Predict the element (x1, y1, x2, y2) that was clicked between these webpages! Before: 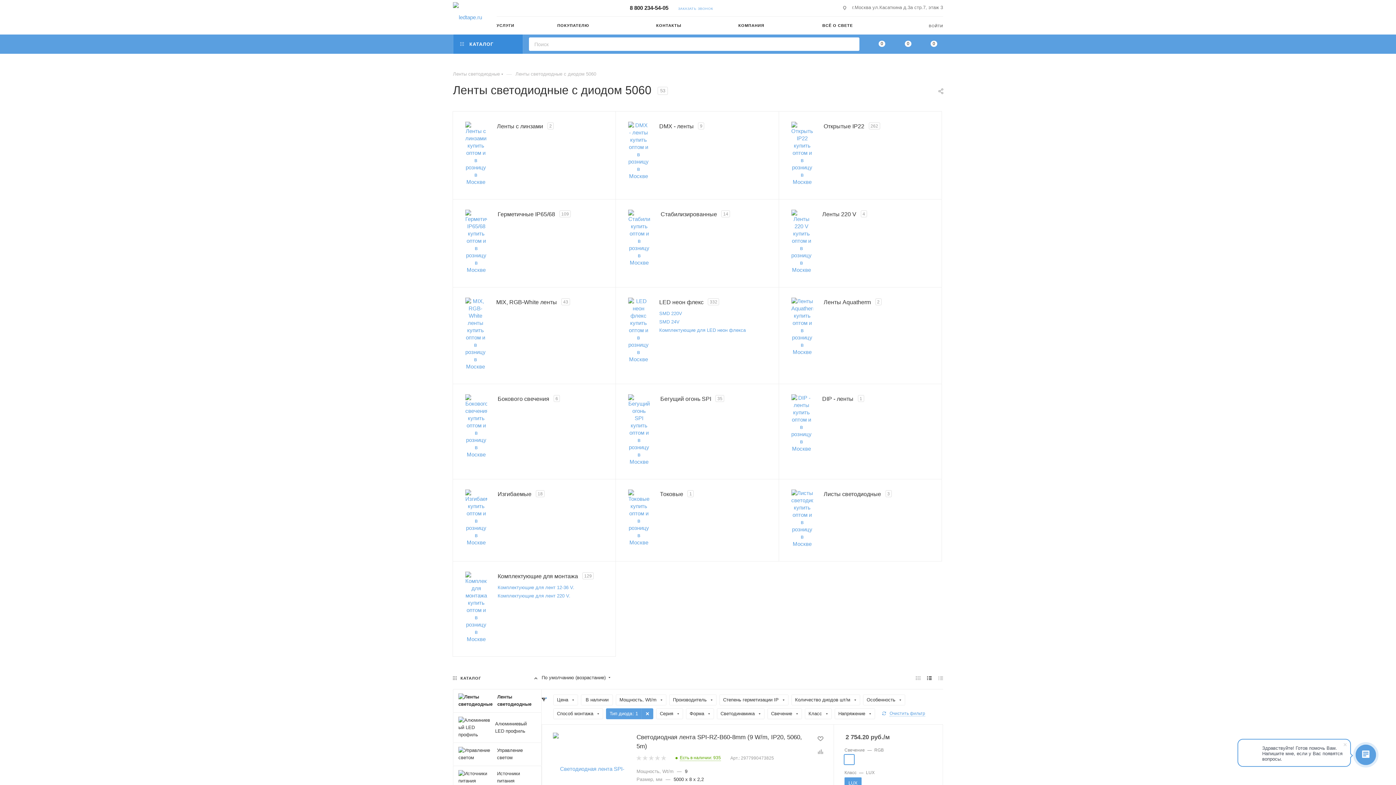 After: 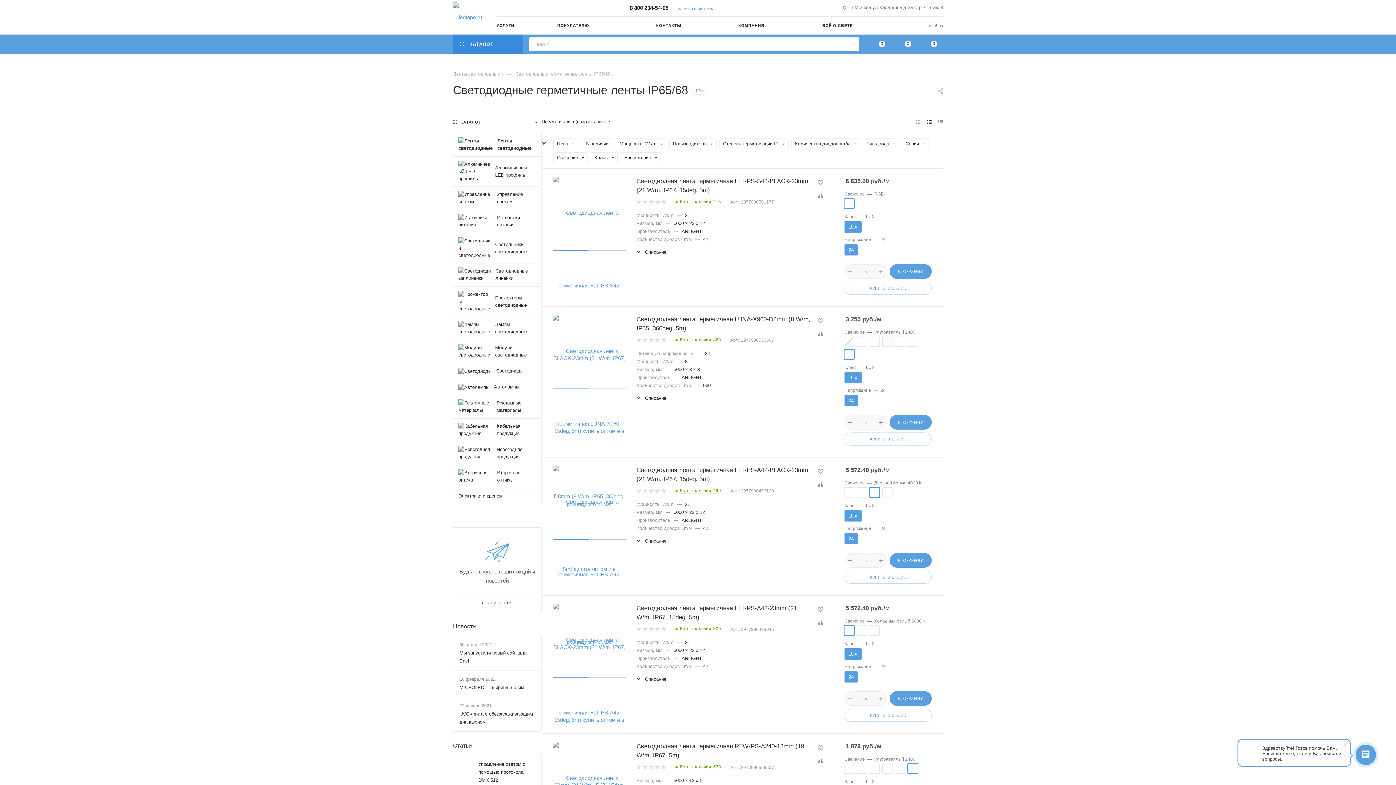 Action: bbox: (465, 209, 487, 273)